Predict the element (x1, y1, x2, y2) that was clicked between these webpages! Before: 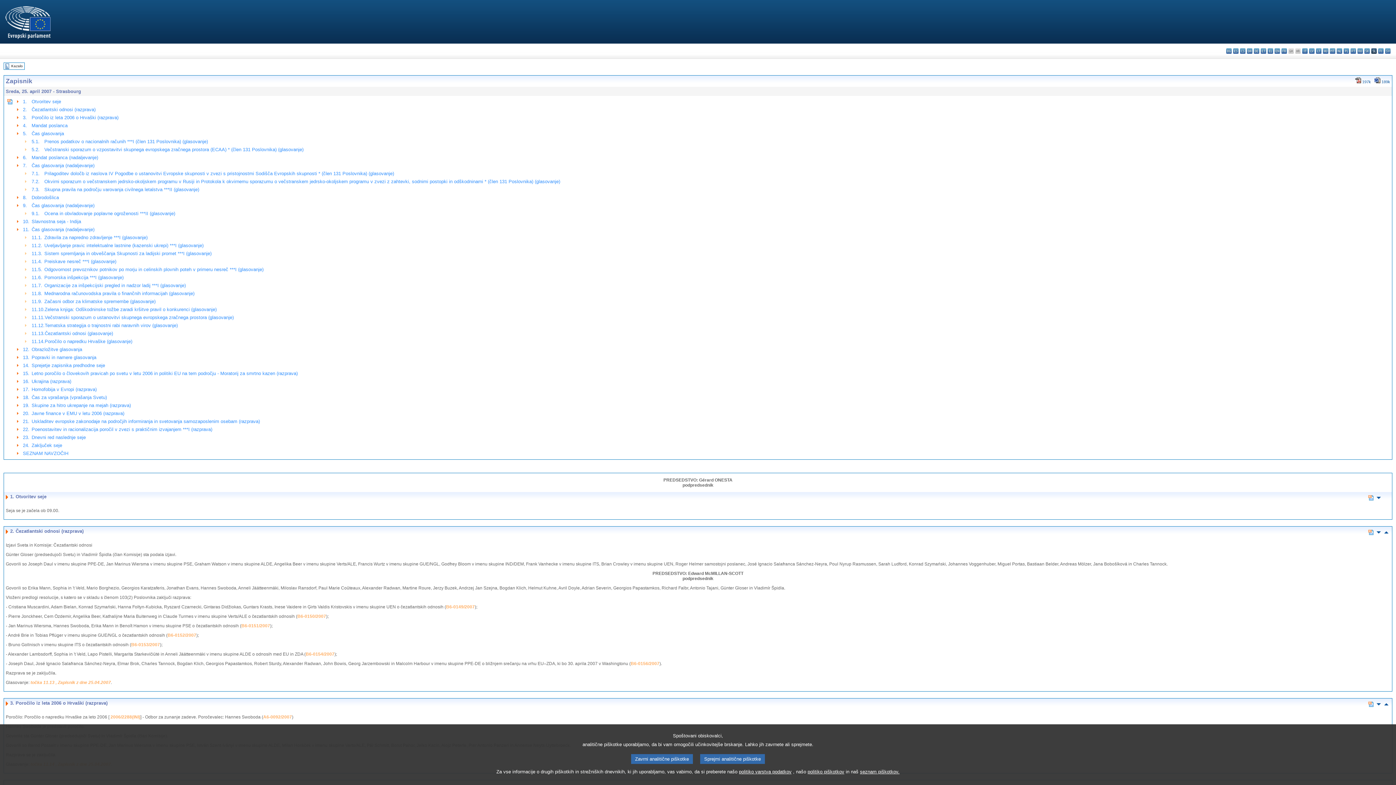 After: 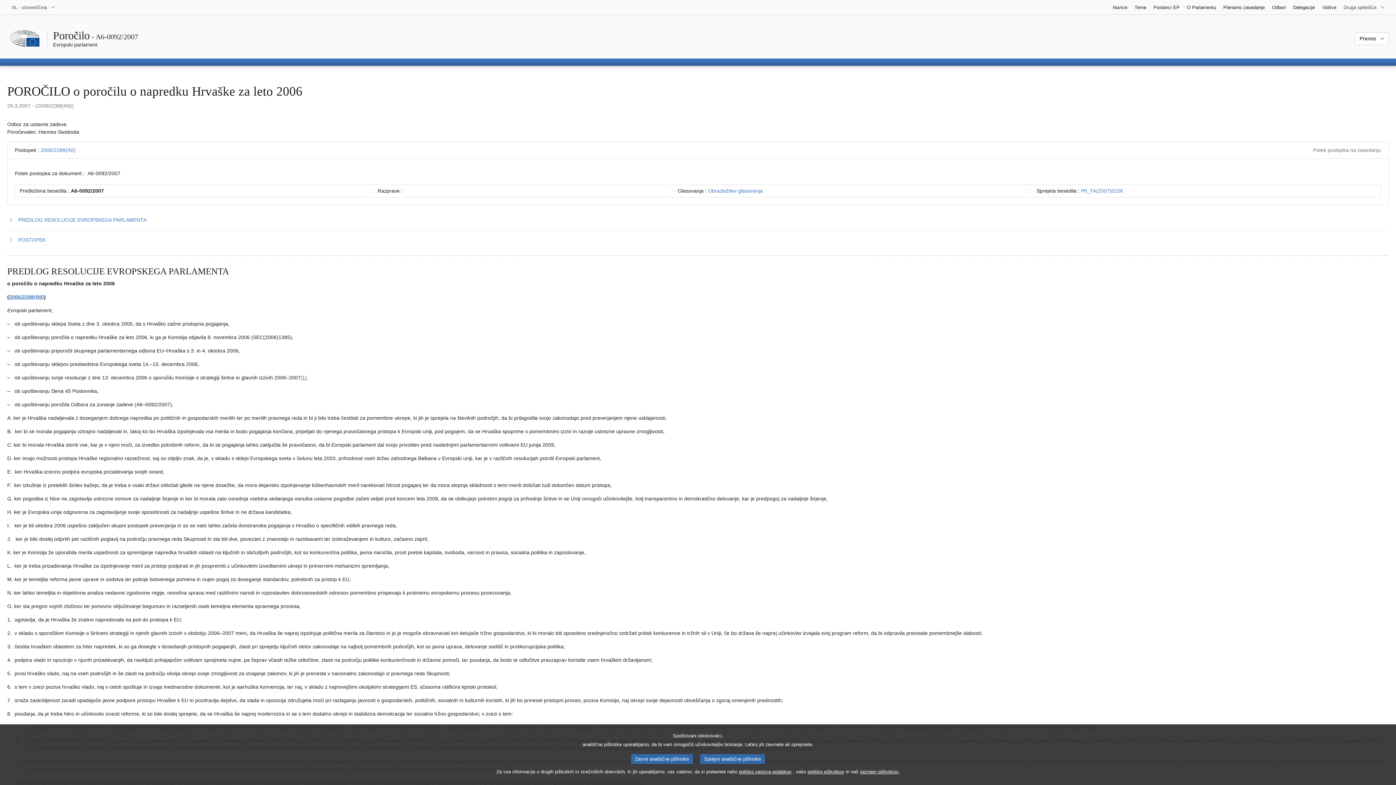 Action: label: A6-0092/2007 bbox: (263, 714, 292, 720)